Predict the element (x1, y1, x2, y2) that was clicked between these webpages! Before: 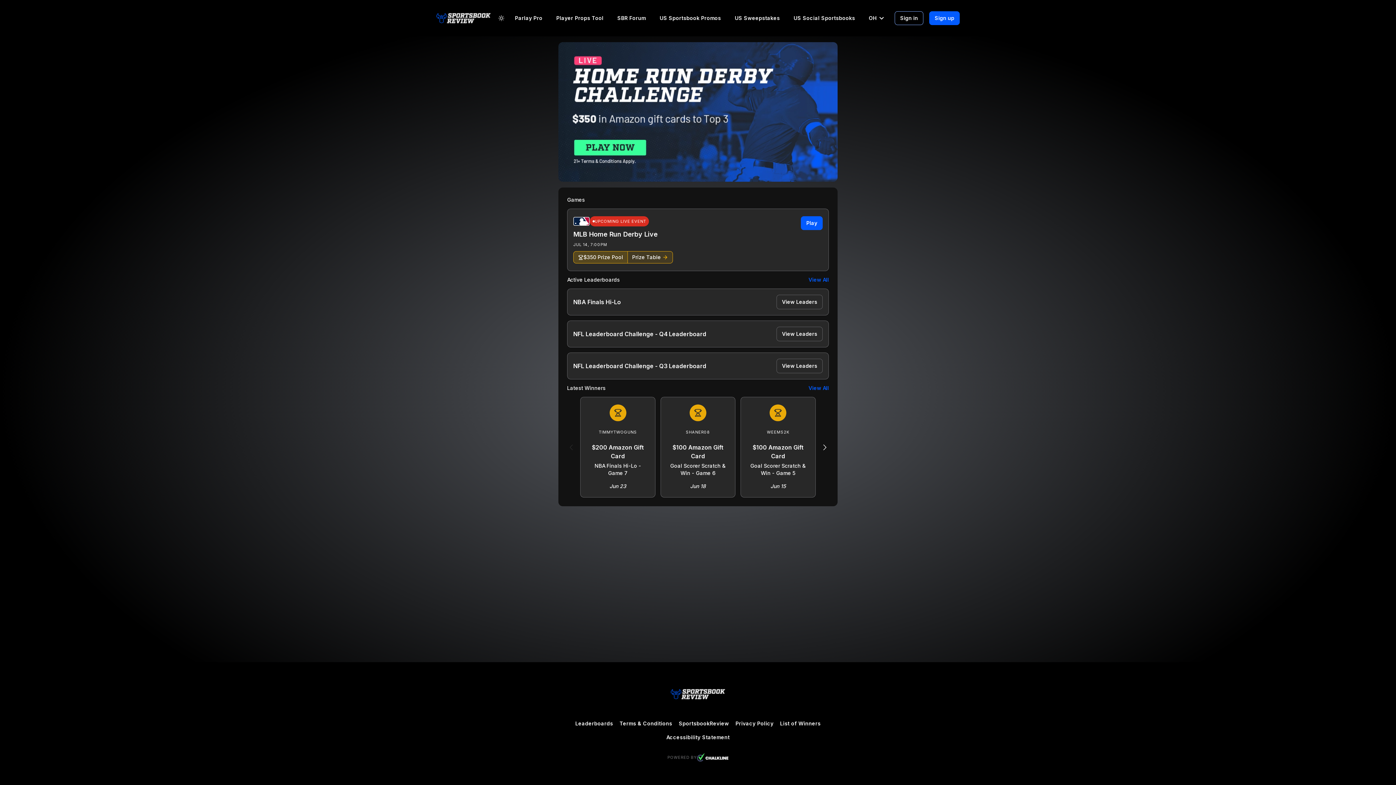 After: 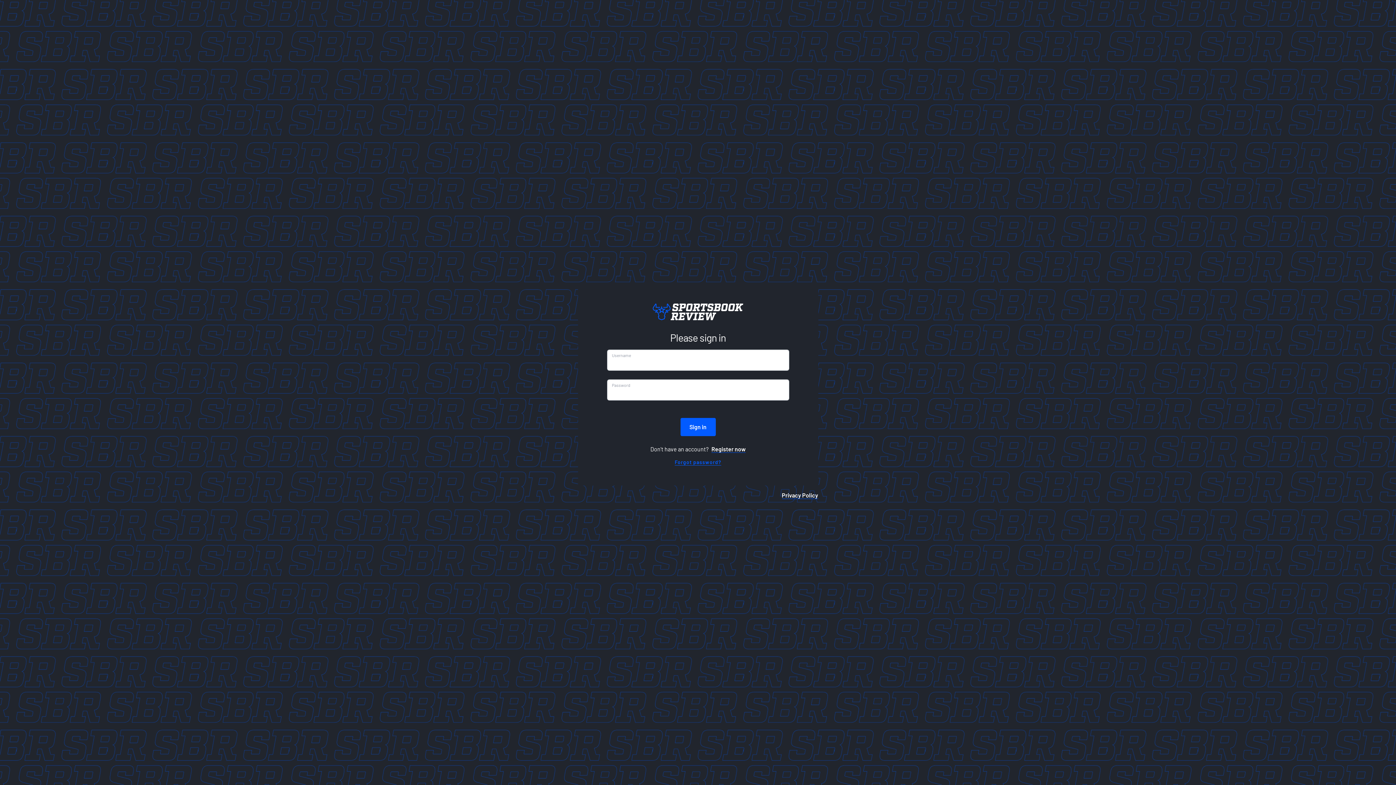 Action: label: Sign in bbox: (894, 11, 923, 25)